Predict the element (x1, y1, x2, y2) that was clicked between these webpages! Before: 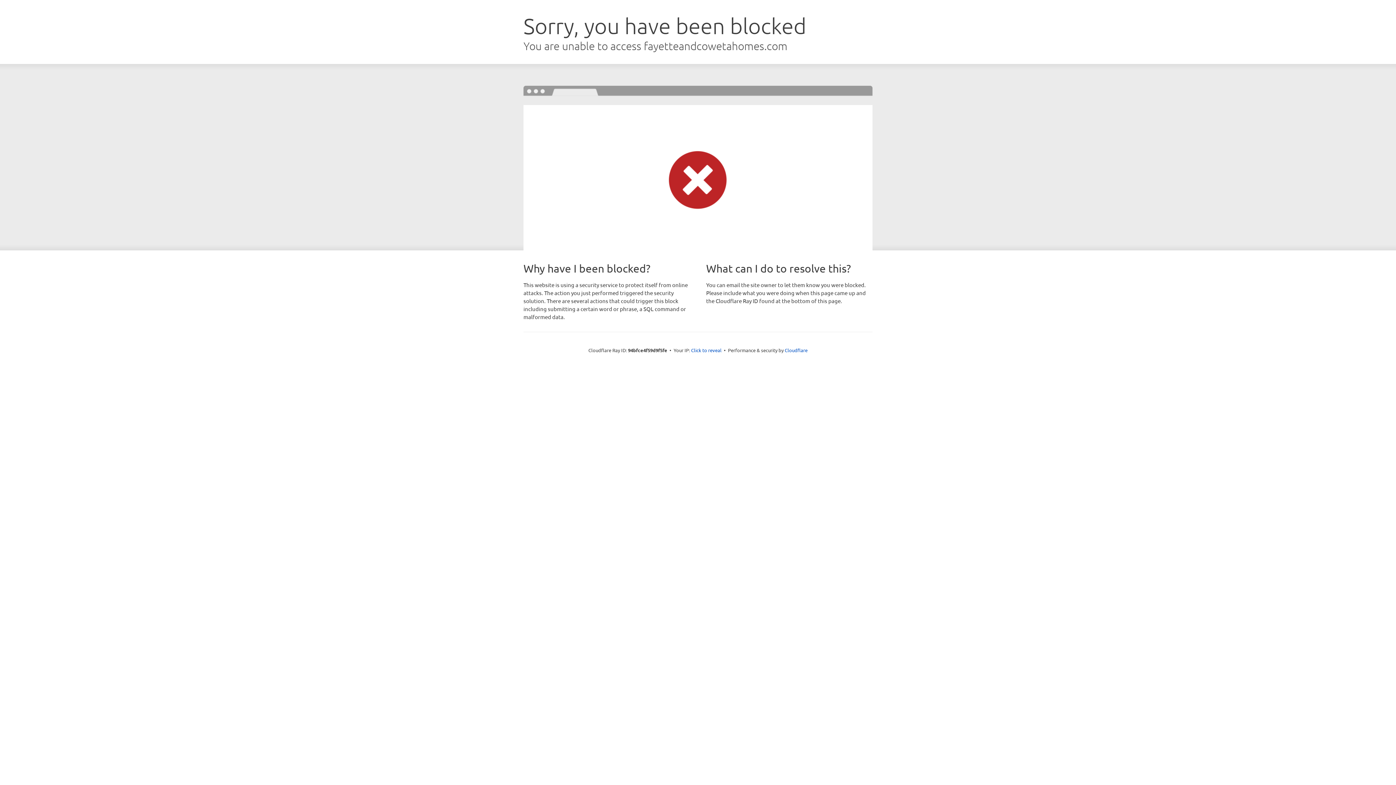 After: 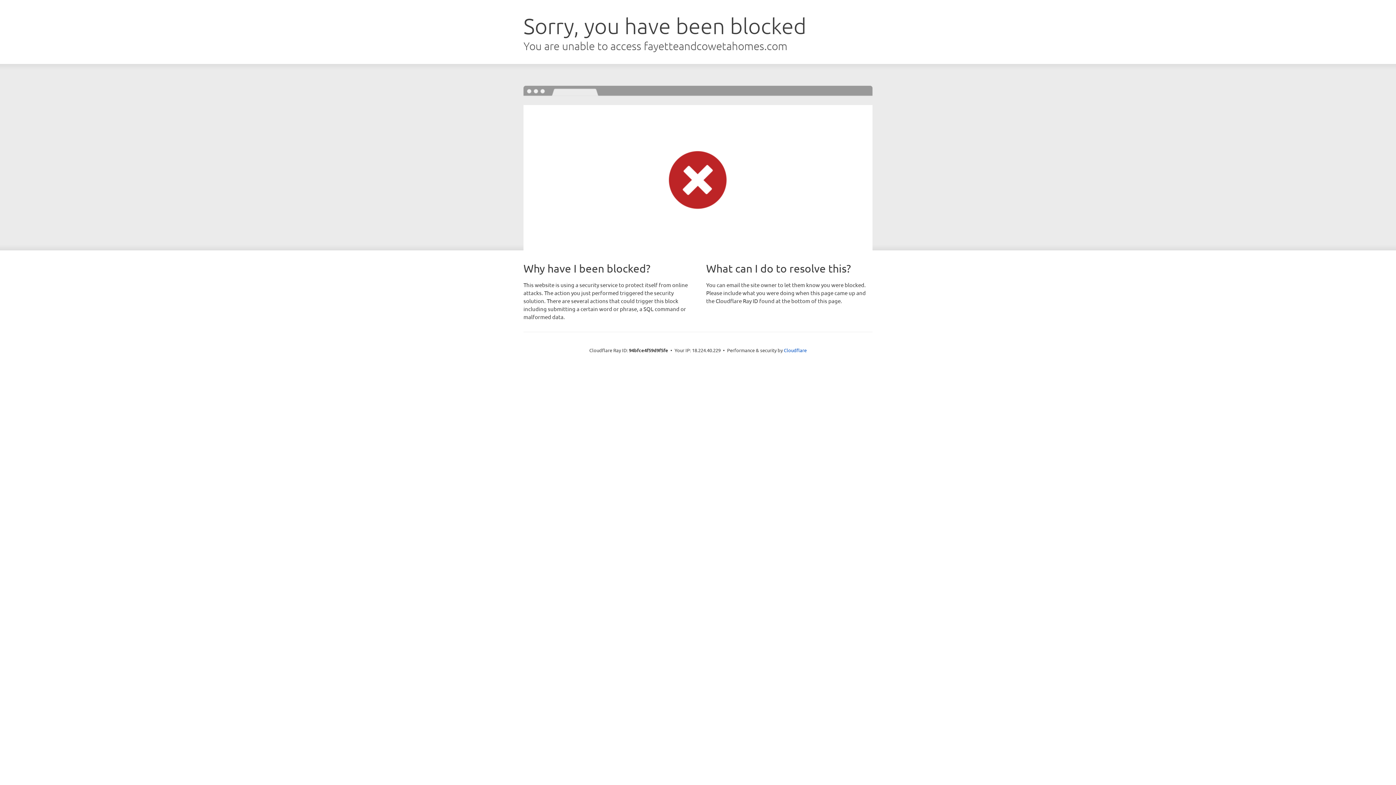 Action: label: Click to reveal bbox: (691, 346, 721, 353)